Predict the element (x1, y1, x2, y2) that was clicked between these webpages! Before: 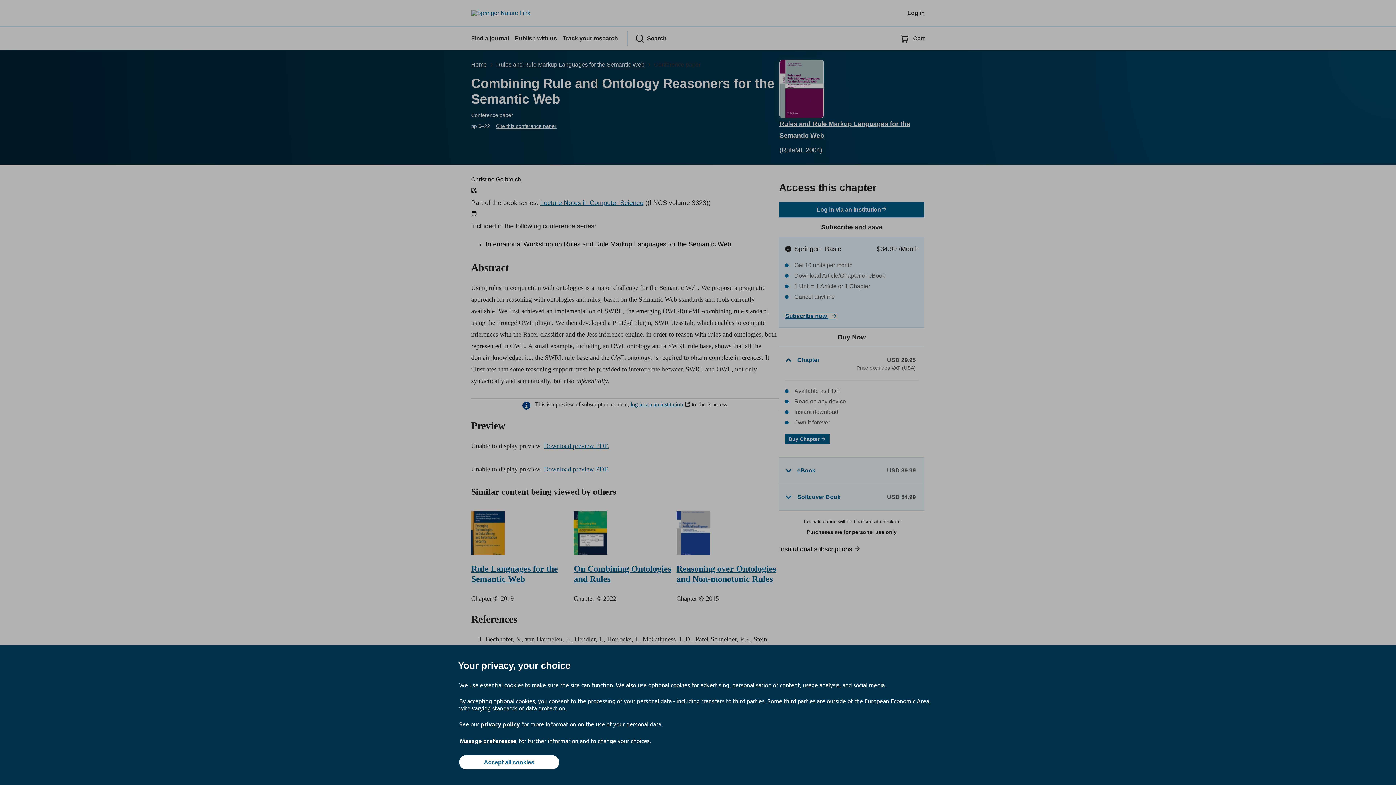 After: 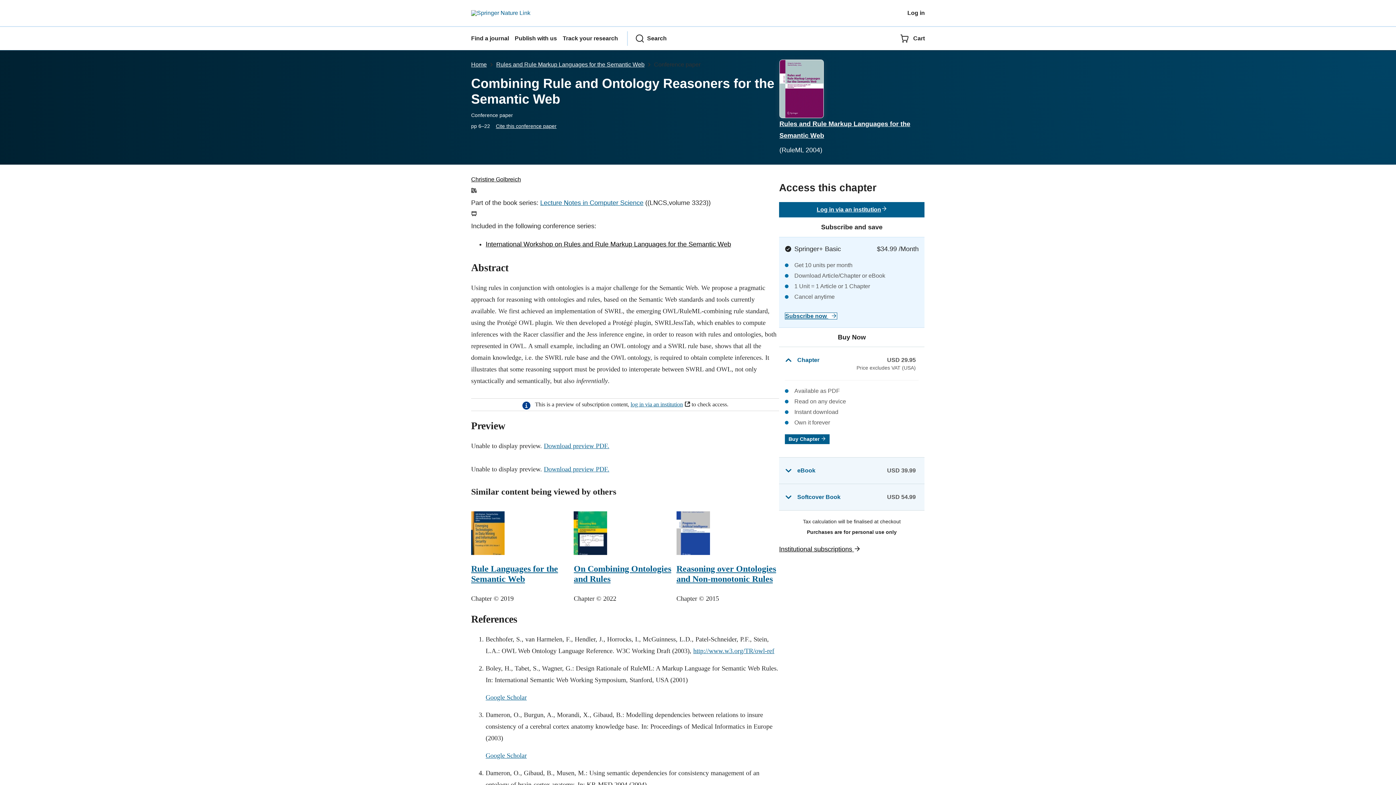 Action: label: Accept all cookies bbox: (459, 755, 559, 769)